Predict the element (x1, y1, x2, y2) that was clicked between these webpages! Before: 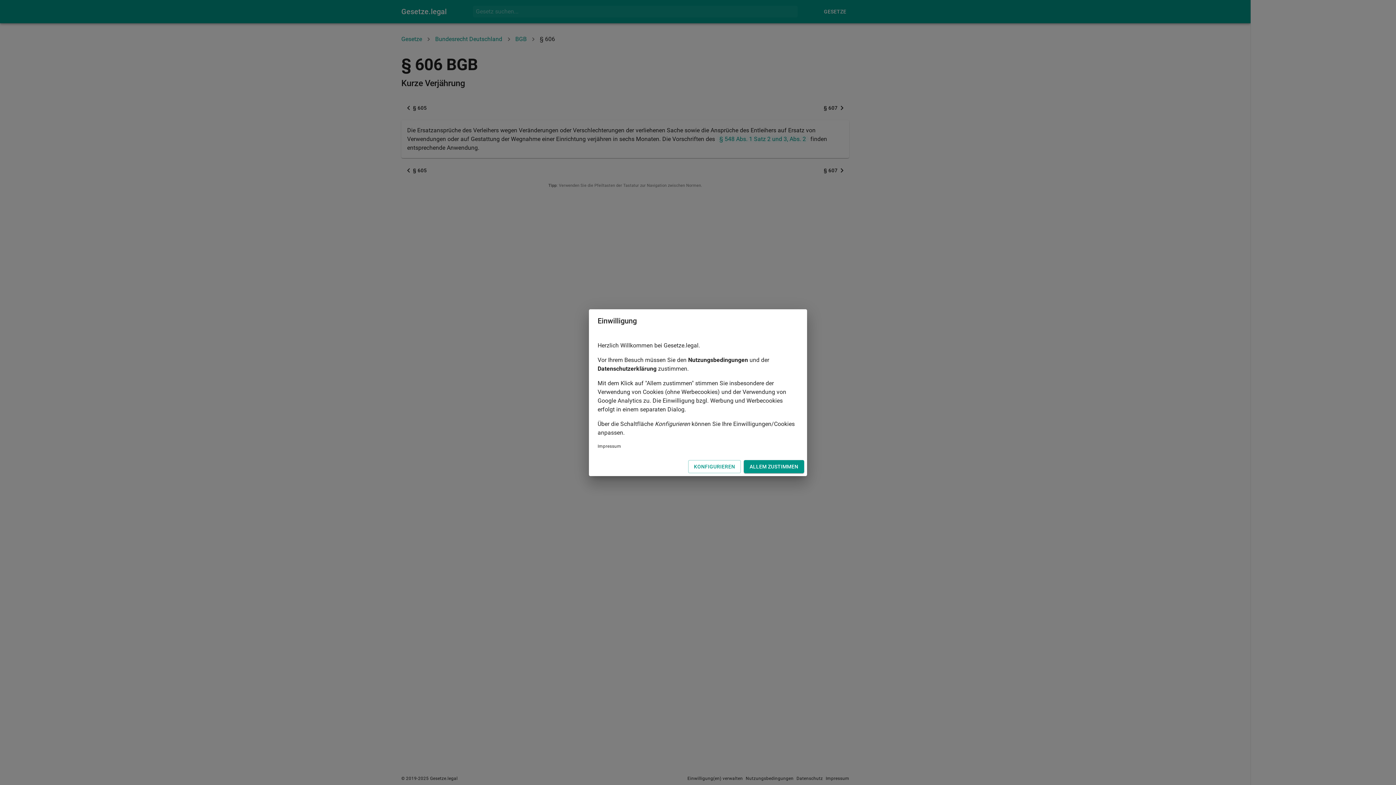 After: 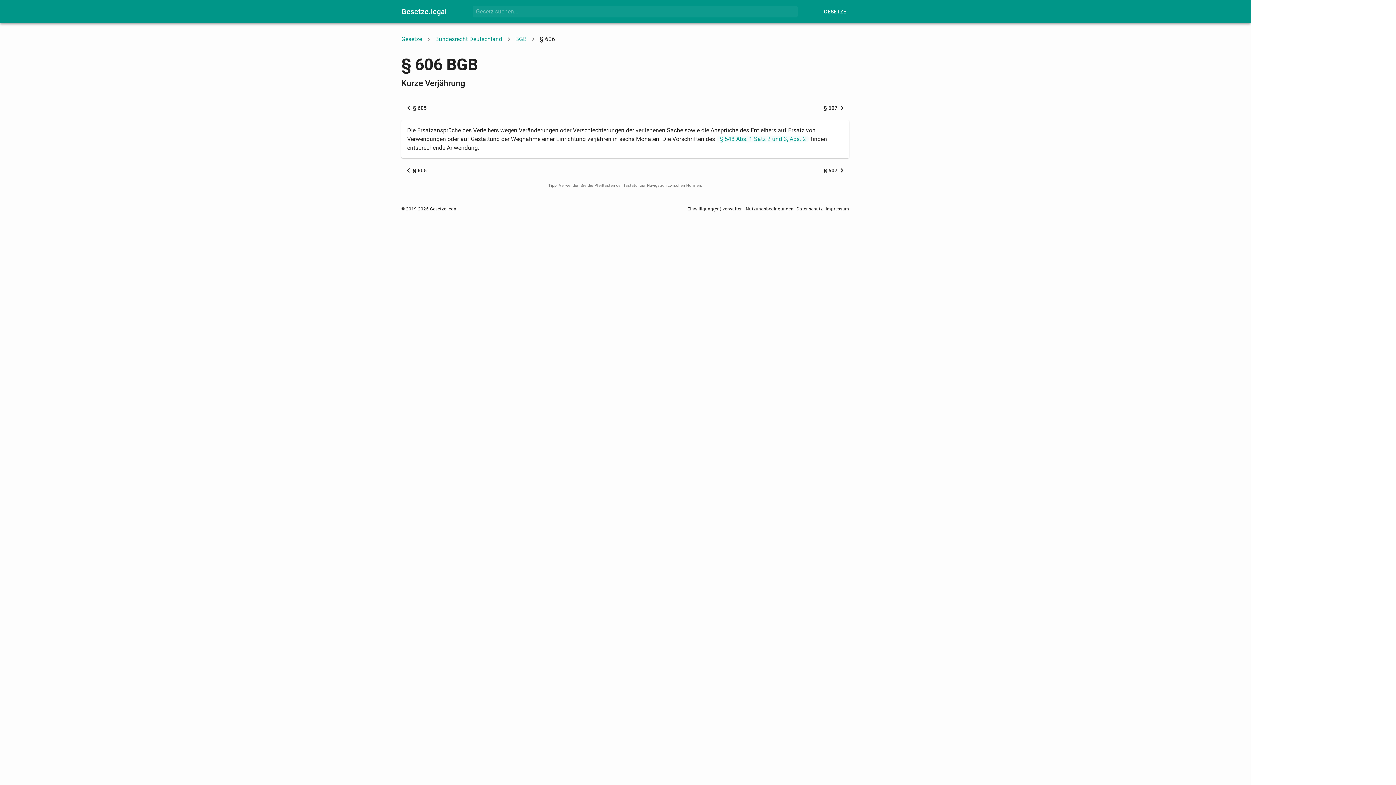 Action: bbox: (744, 460, 804, 473) label: ALLEM ZUSTIMMEN